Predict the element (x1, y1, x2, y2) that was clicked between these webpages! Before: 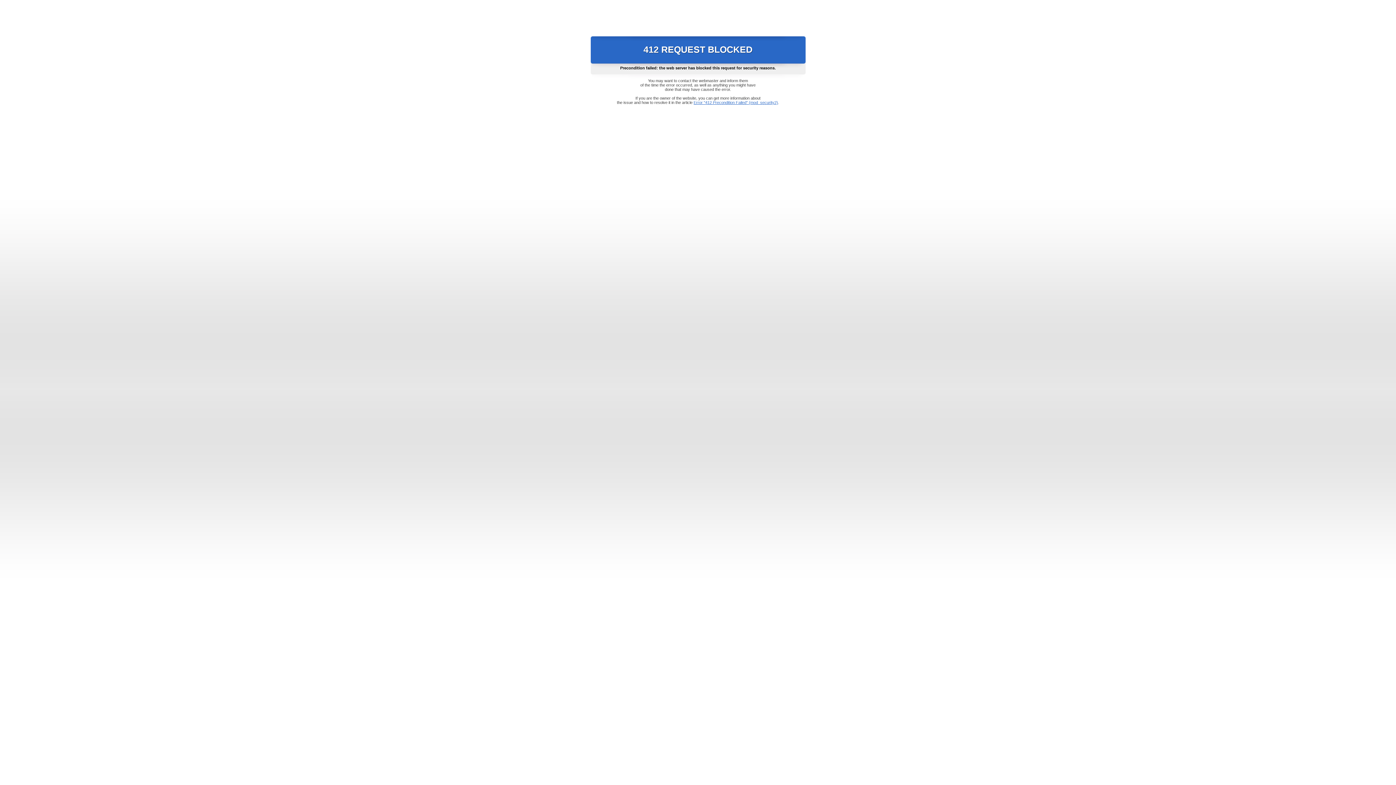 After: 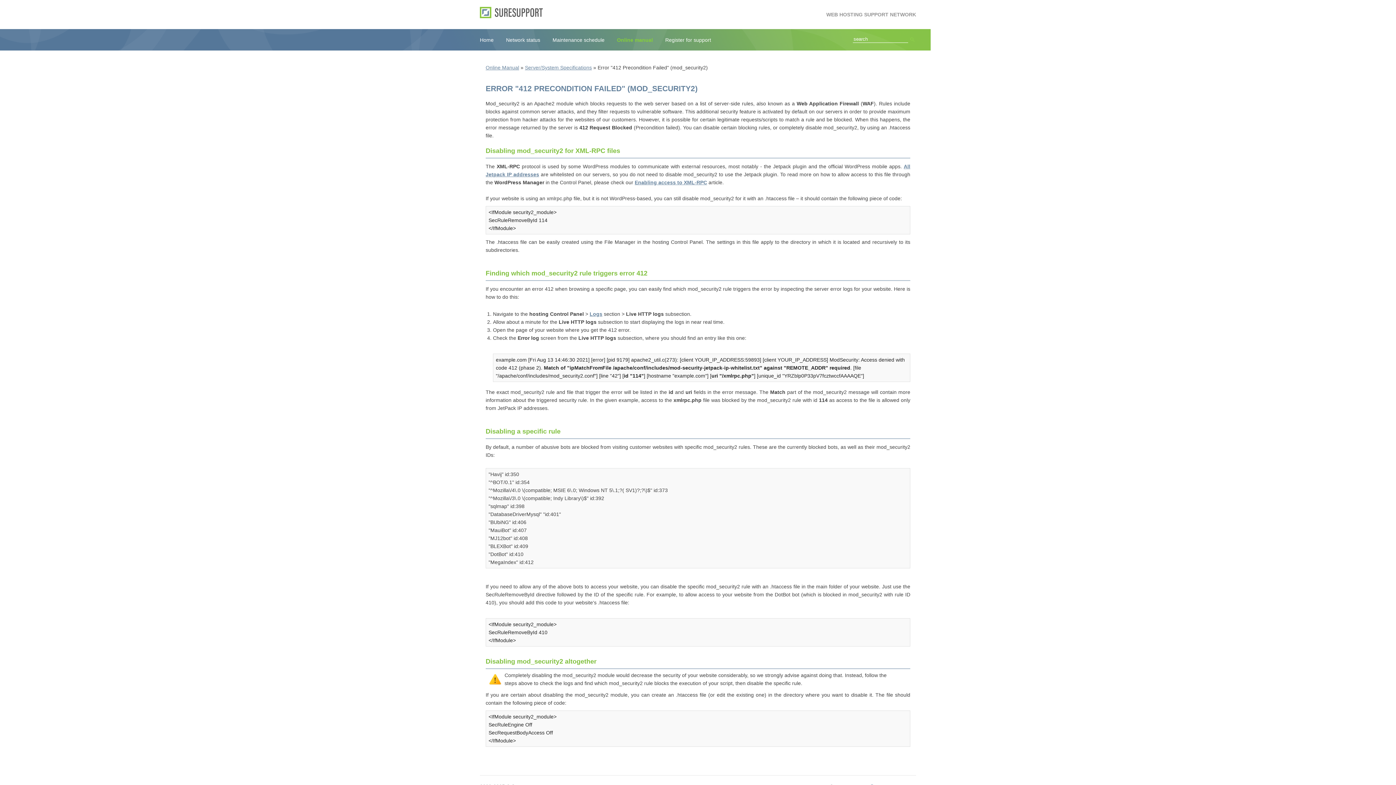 Action: label: Error "412 Precondition Failed" (mod_security2) bbox: (693, 100, 778, 104)